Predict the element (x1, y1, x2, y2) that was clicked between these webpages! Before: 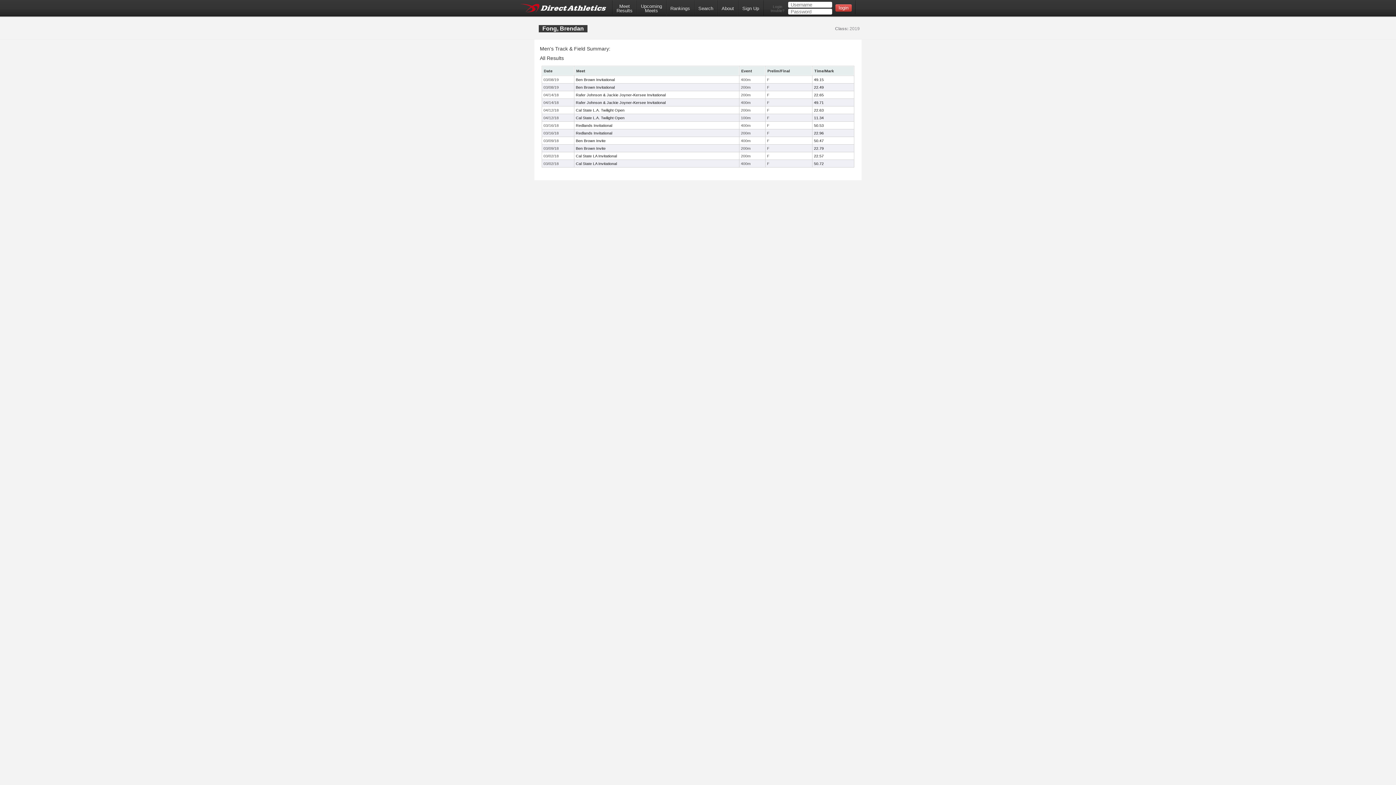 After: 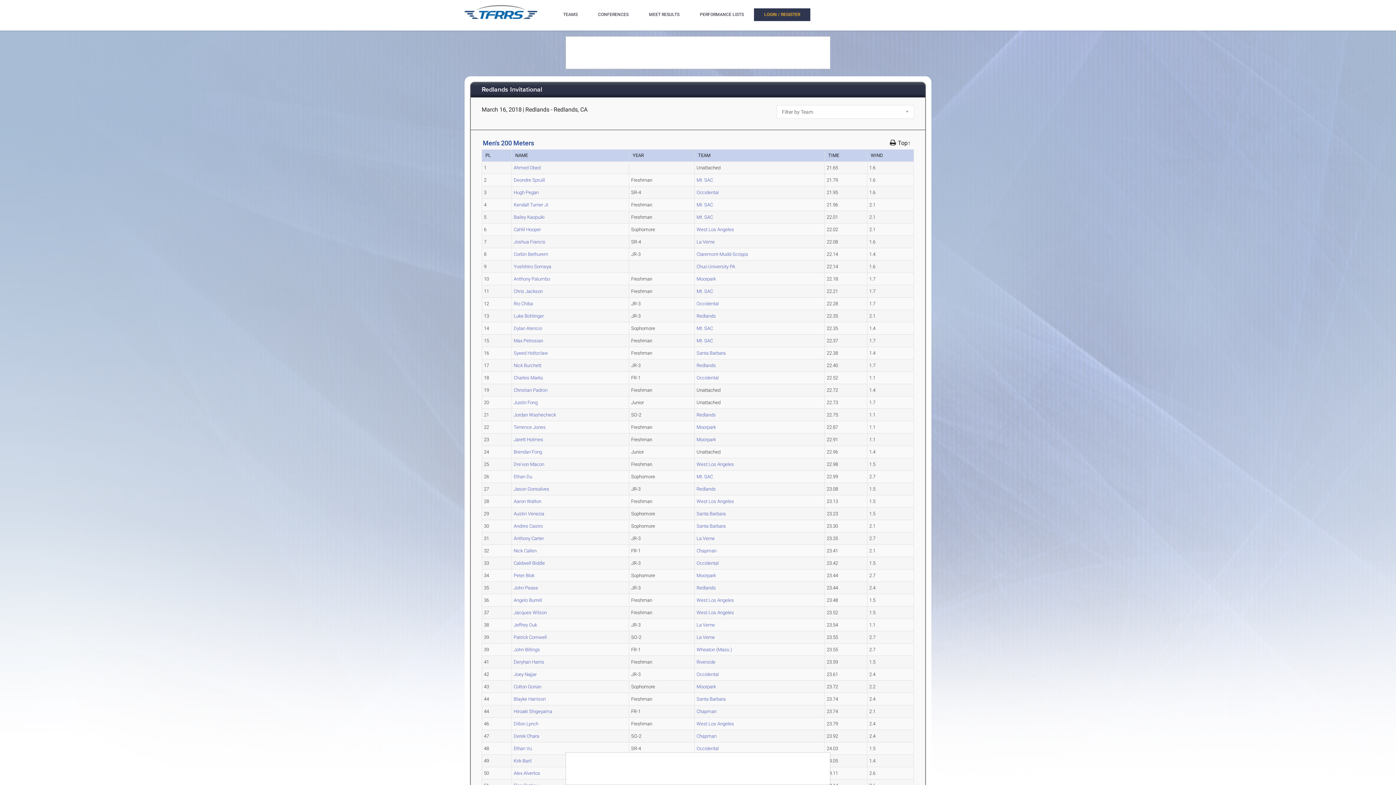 Action: bbox: (814, 130, 824, 135) label: 22.96